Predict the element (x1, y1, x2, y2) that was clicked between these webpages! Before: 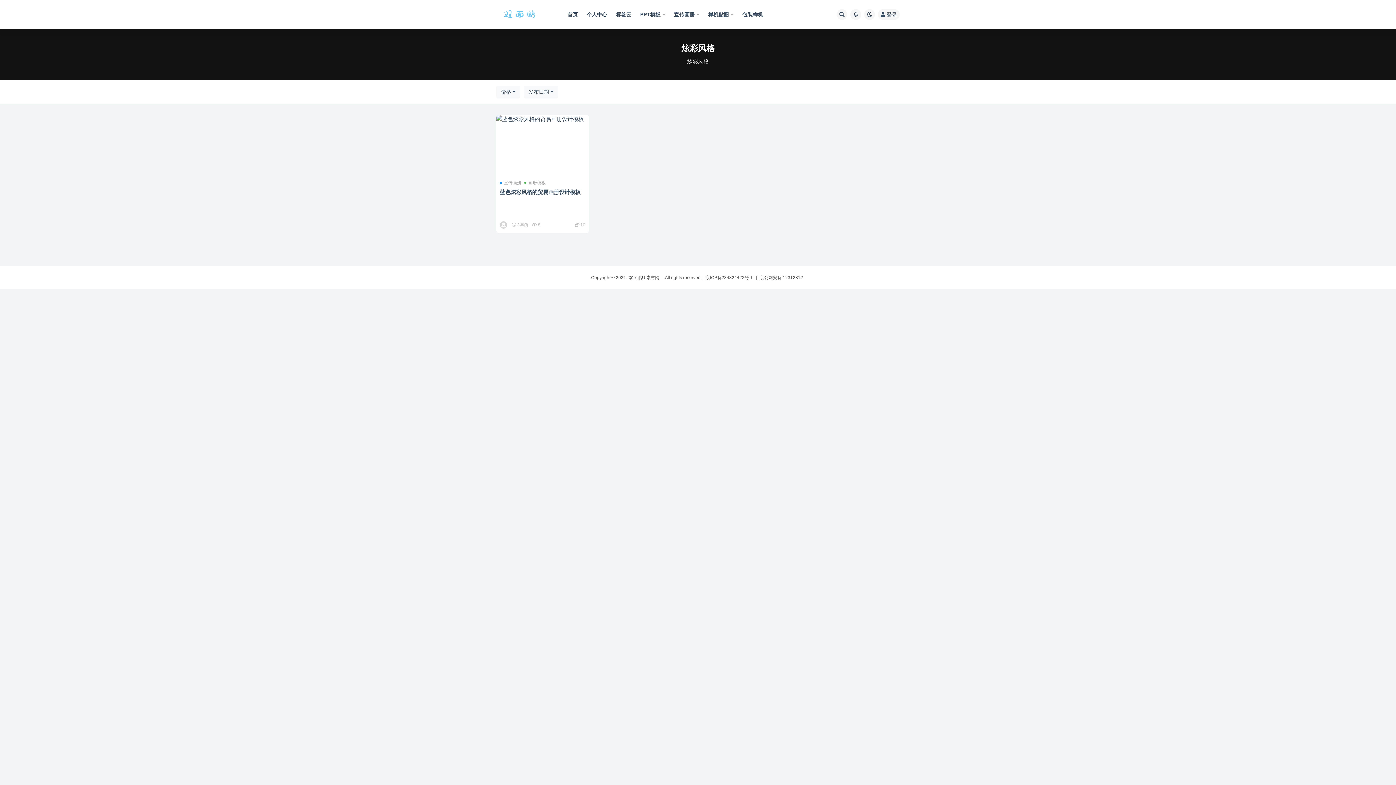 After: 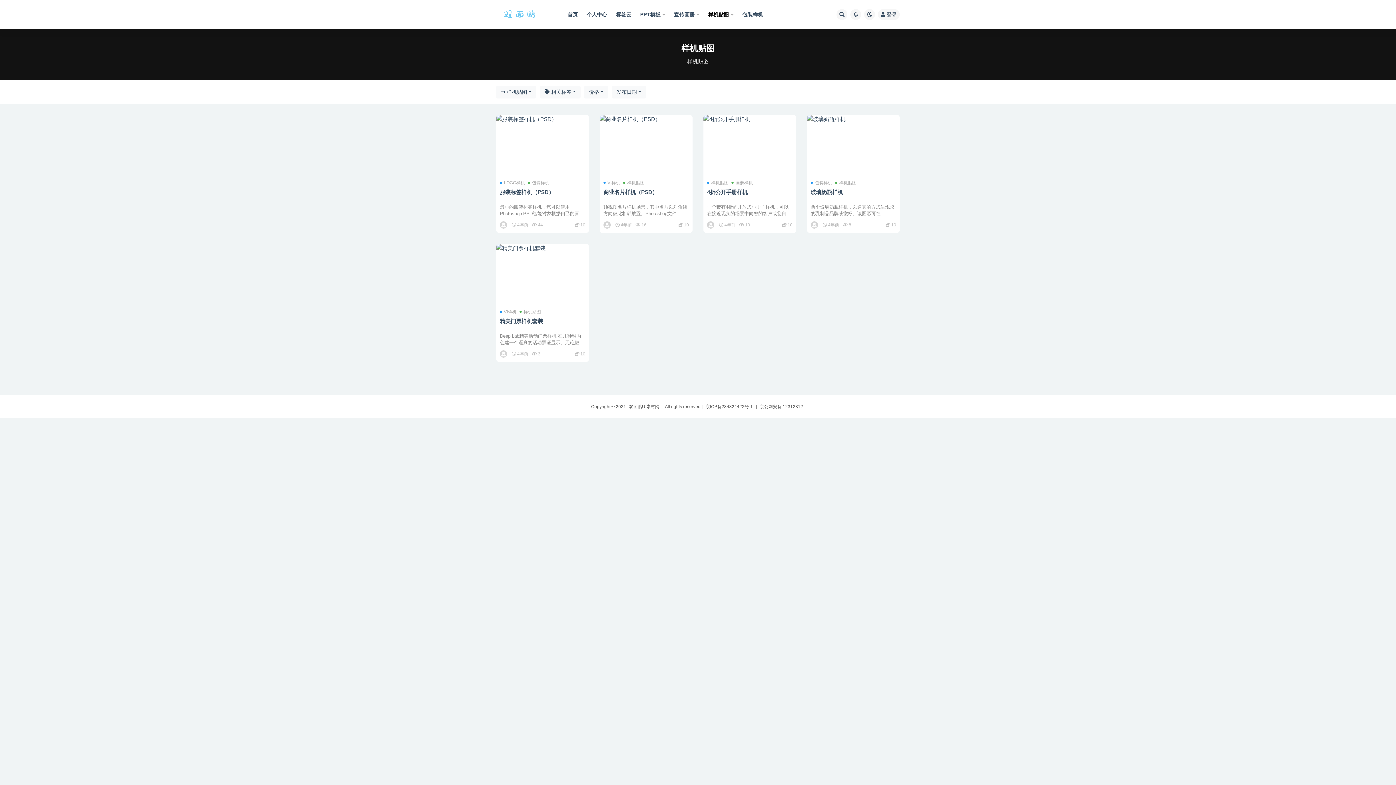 Action: bbox: (708, 0, 733, 29) label: 样机贴图